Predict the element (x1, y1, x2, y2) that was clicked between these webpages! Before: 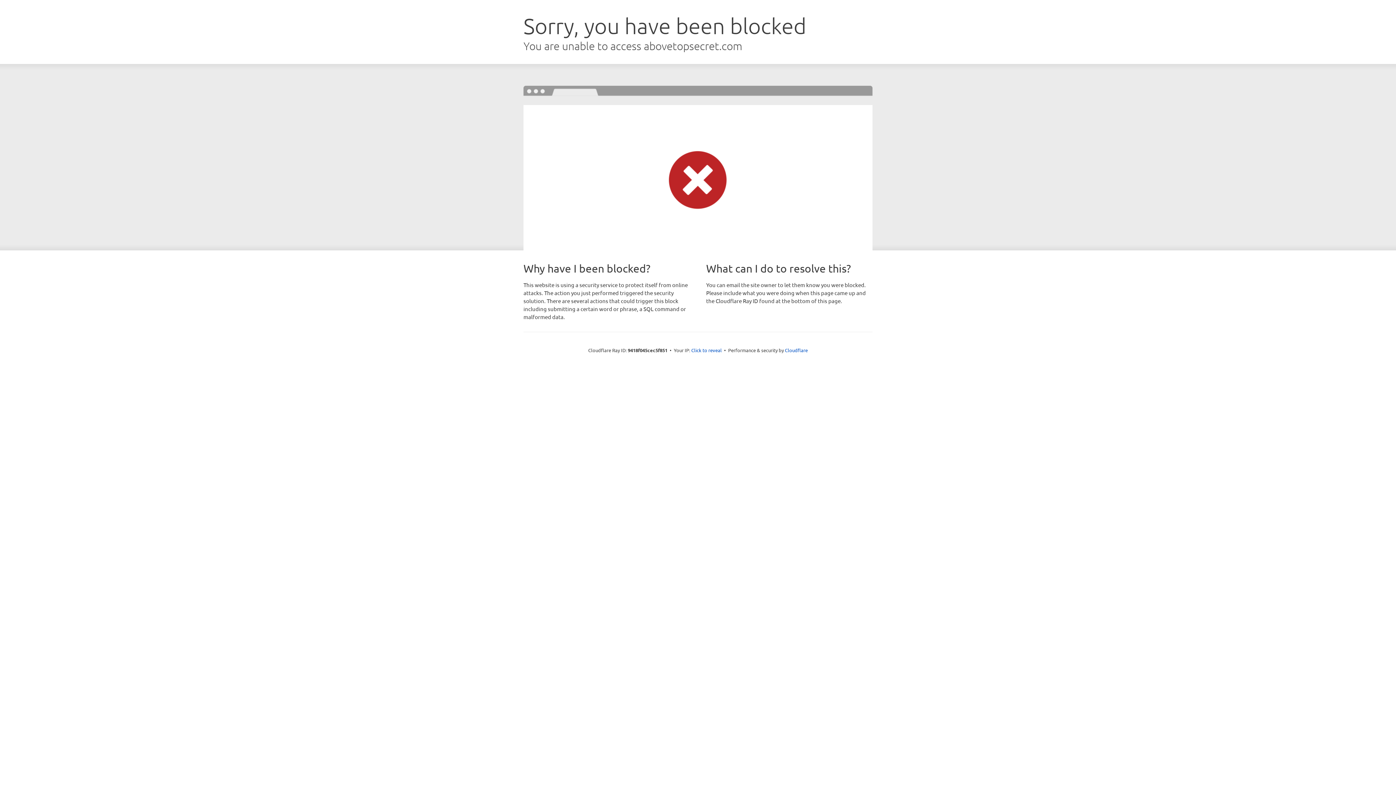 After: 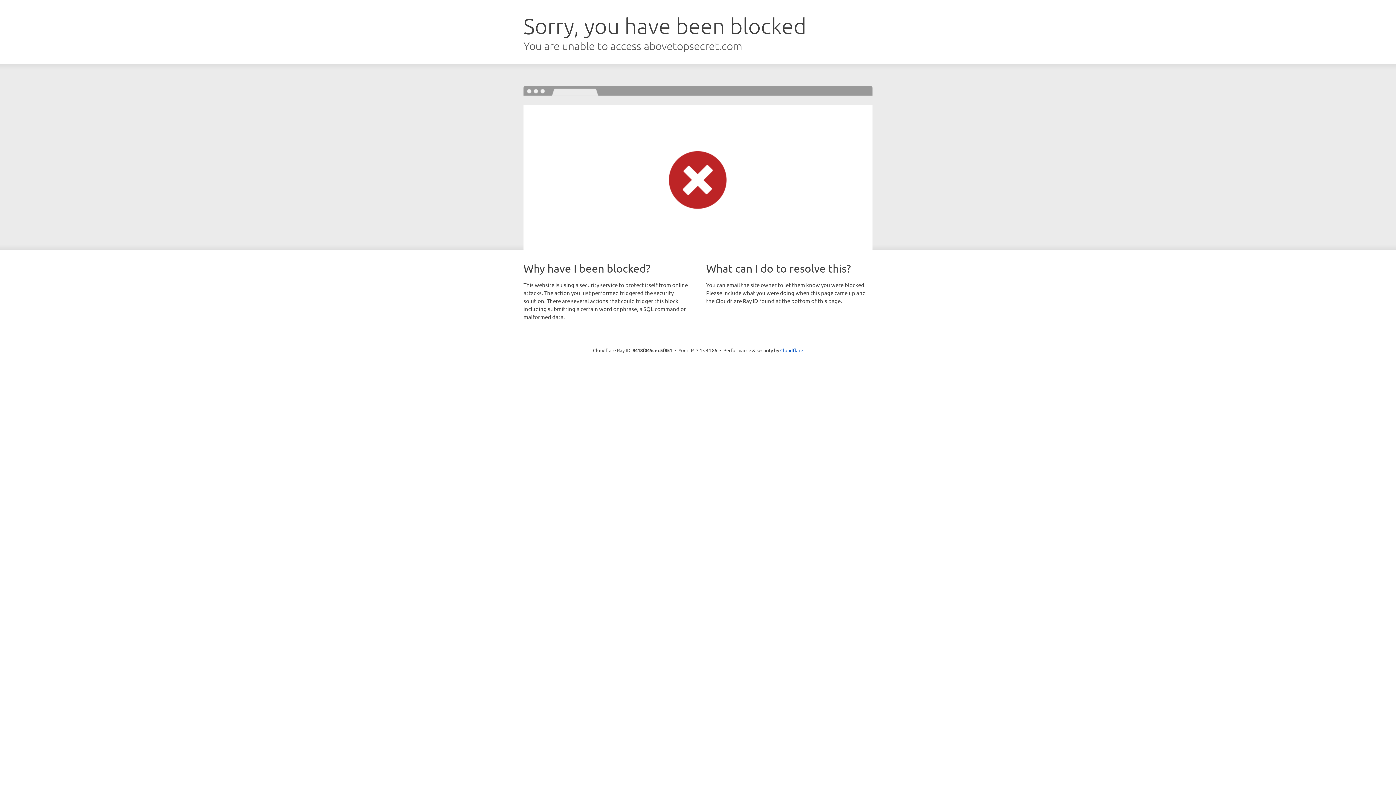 Action: bbox: (691, 346, 722, 353) label: Click to reveal